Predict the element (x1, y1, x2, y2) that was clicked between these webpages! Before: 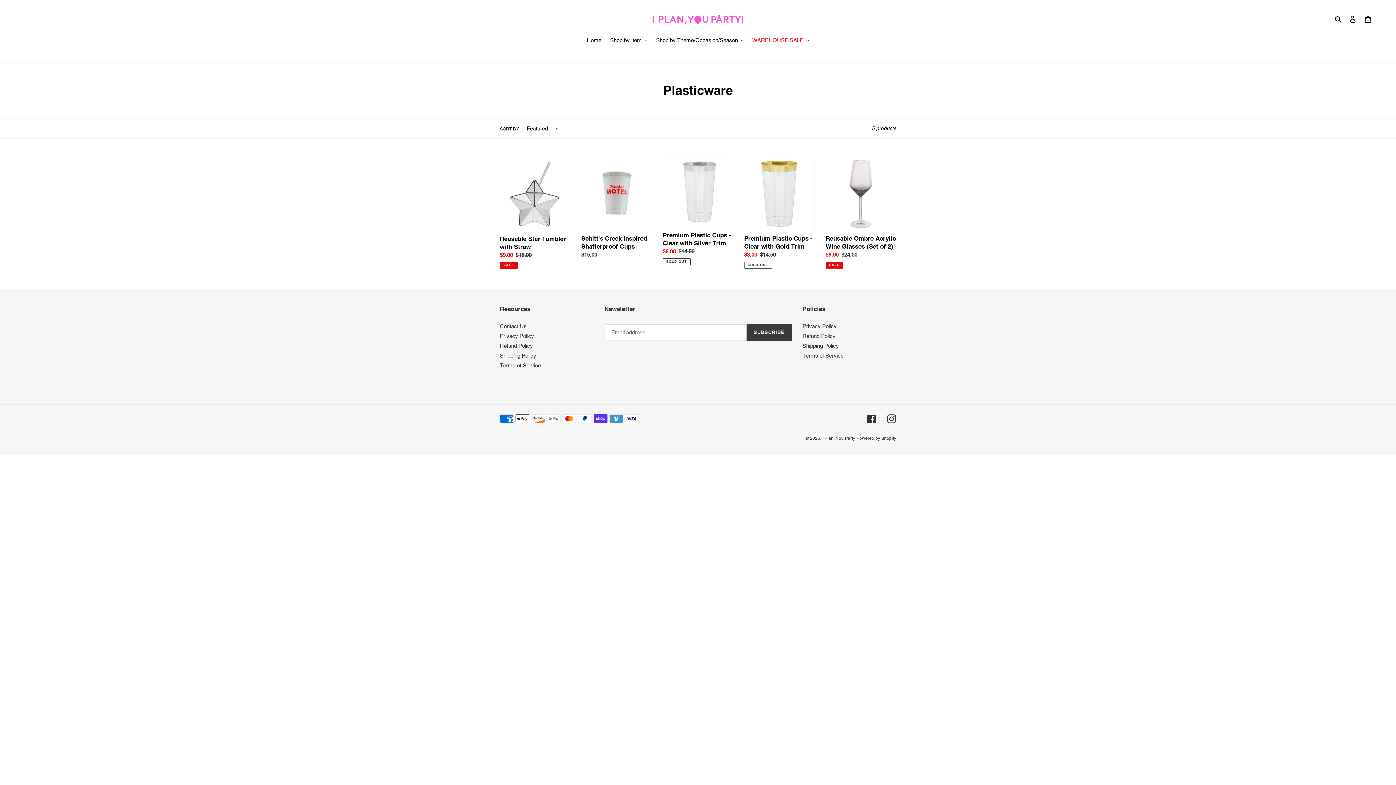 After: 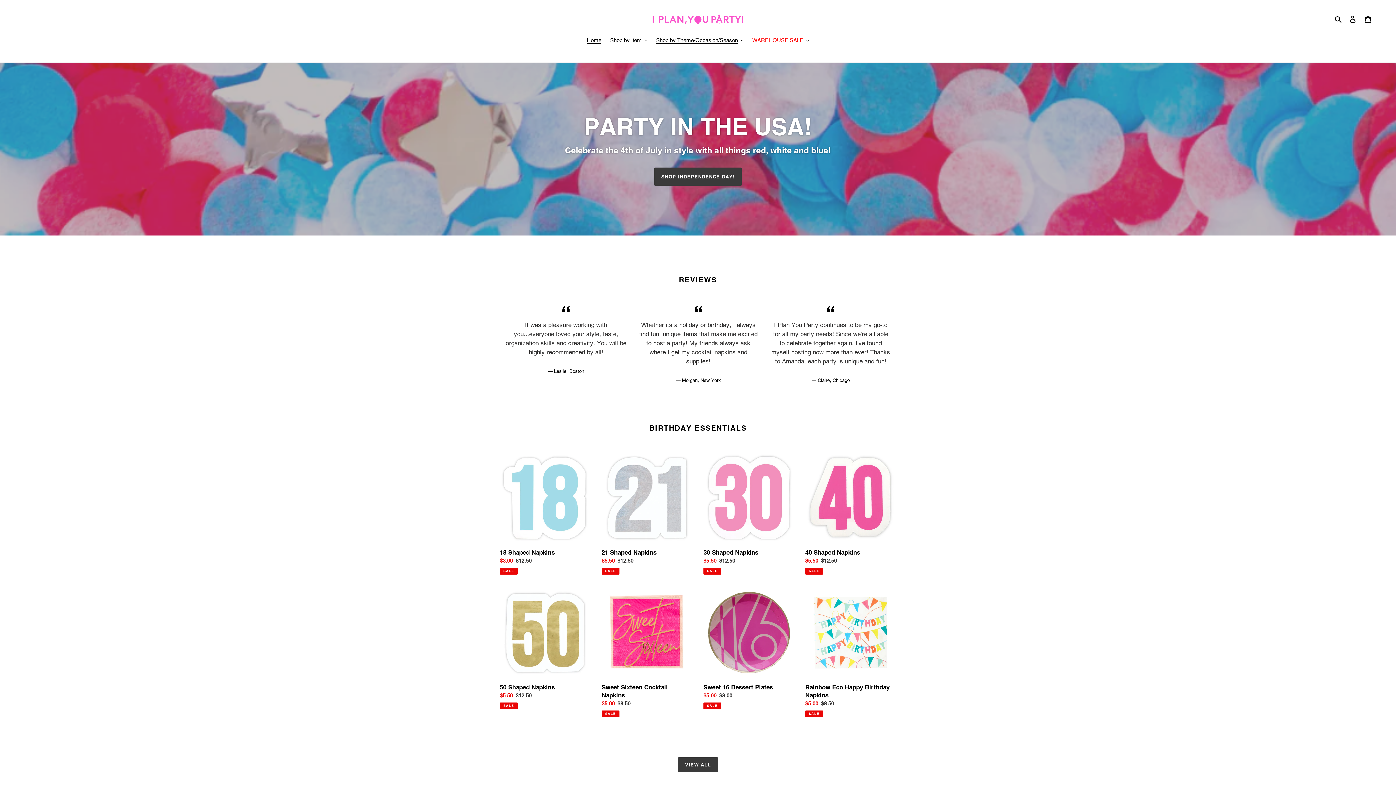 Action: label: I Plan, You Party bbox: (822, 435, 855, 440)